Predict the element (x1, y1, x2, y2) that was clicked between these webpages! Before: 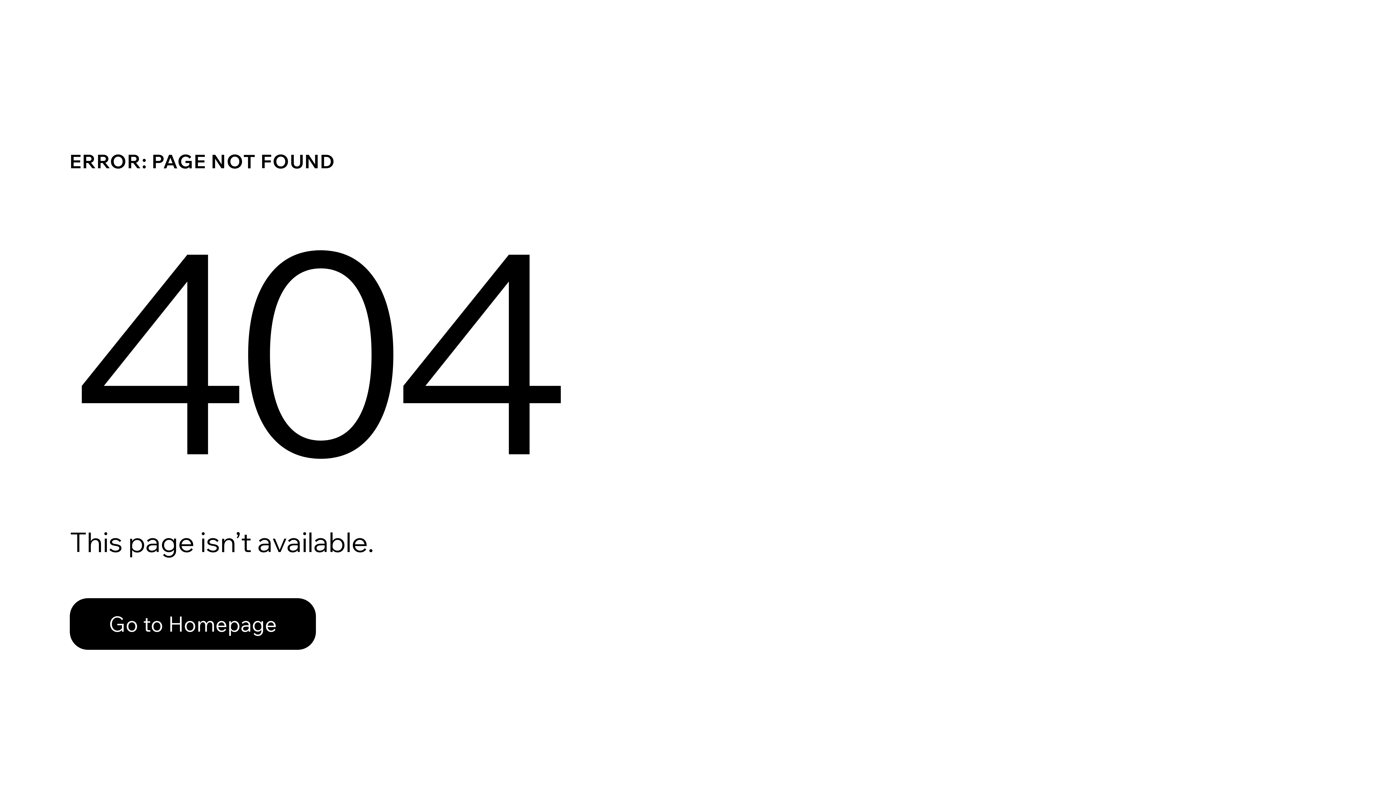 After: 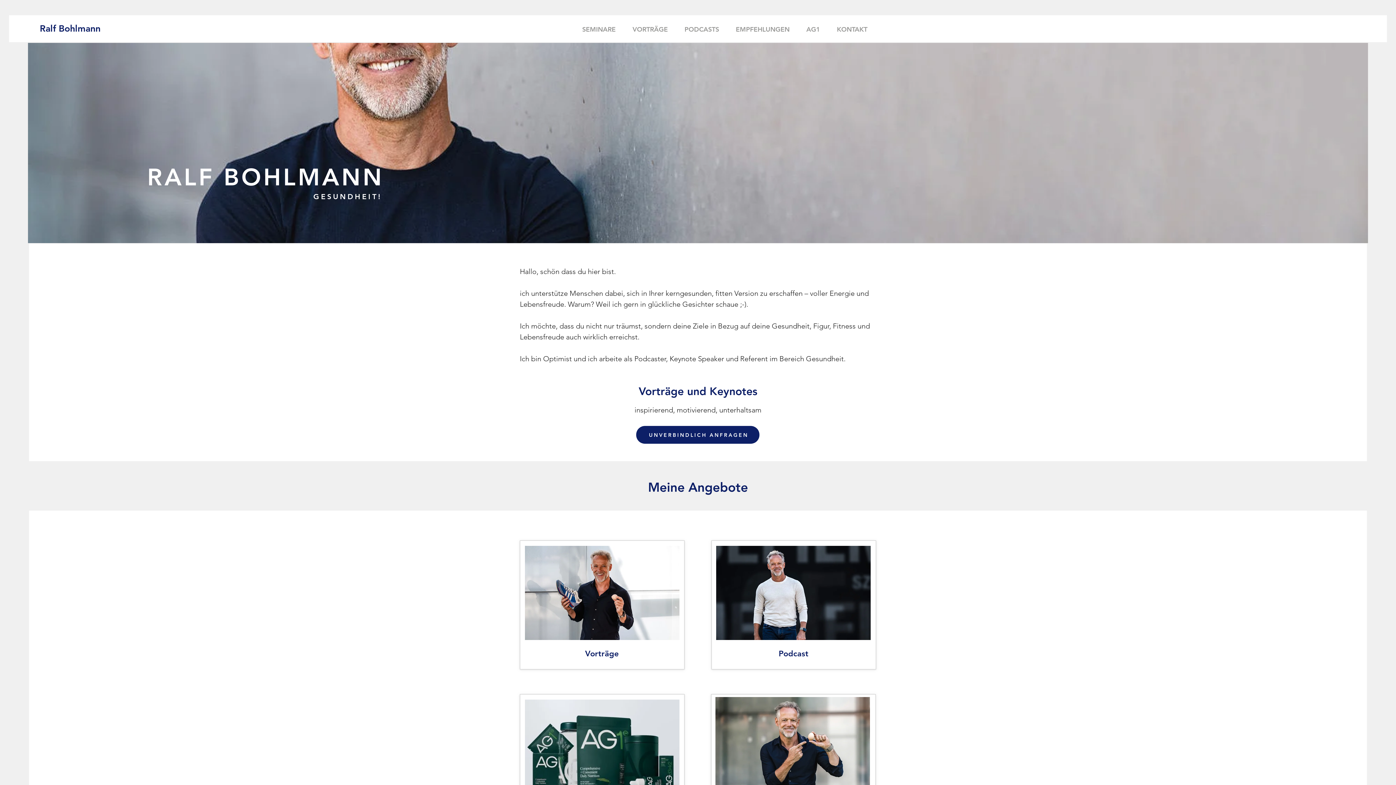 Action: bbox: (69, 598, 316, 650) label: Go to Homepage